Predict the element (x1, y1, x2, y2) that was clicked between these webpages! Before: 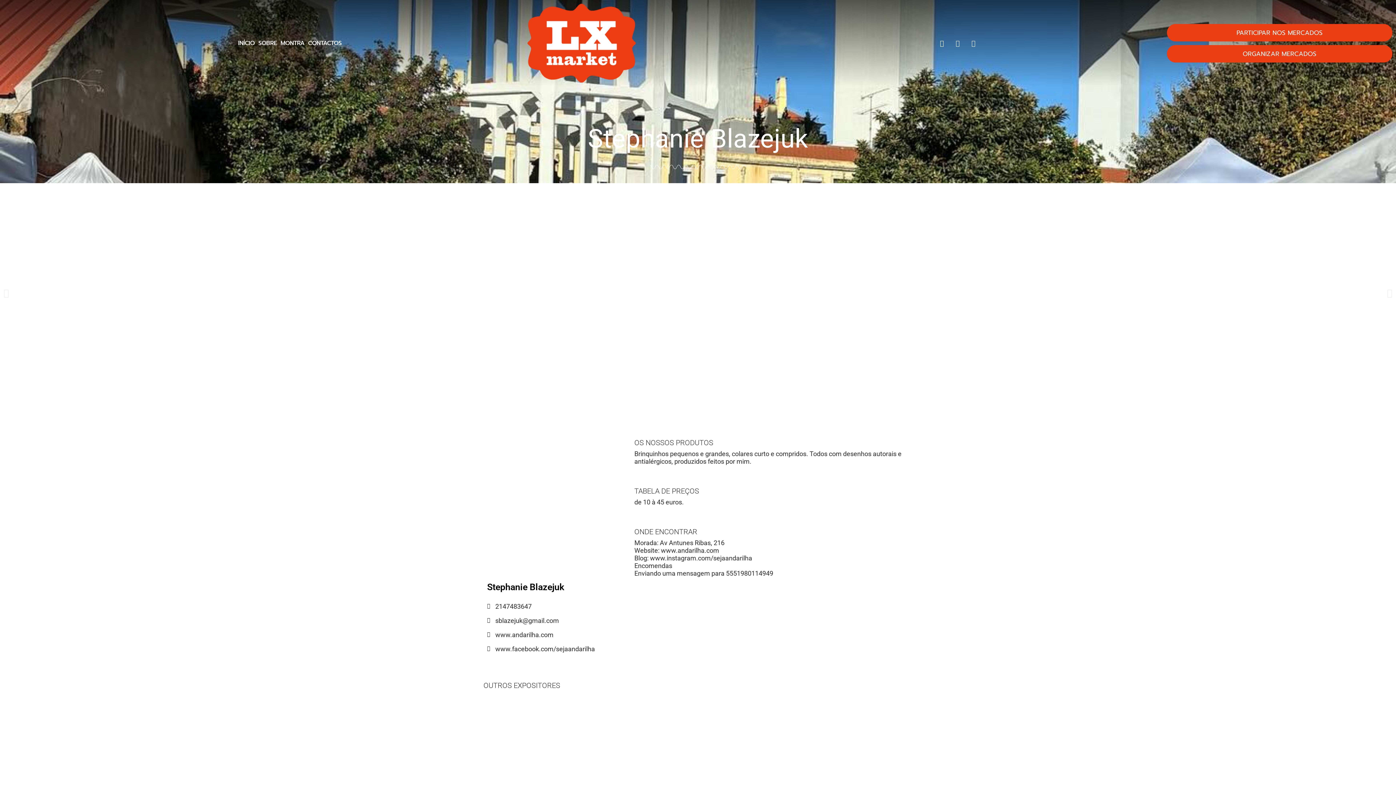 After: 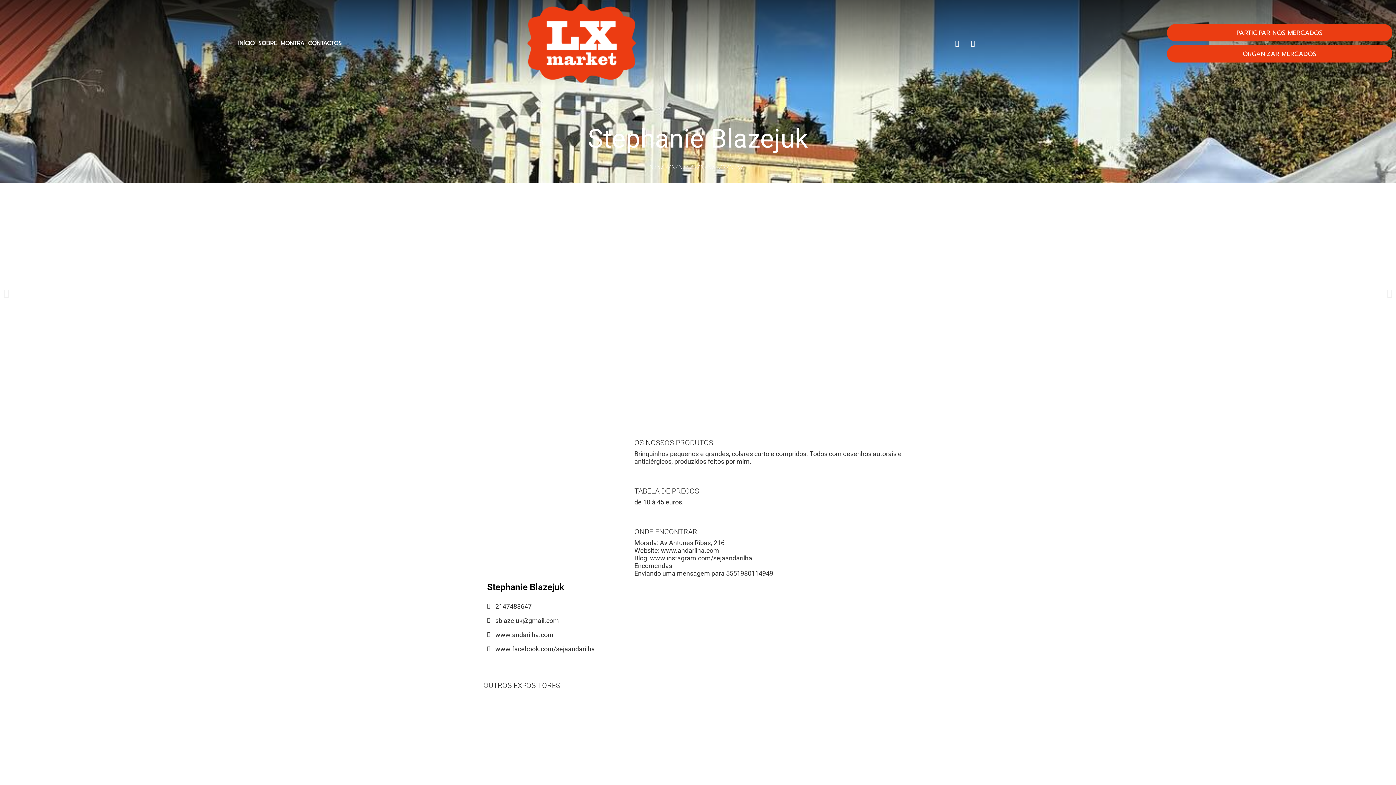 Action: bbox: (936, 37, 948, 49) label: Facebook